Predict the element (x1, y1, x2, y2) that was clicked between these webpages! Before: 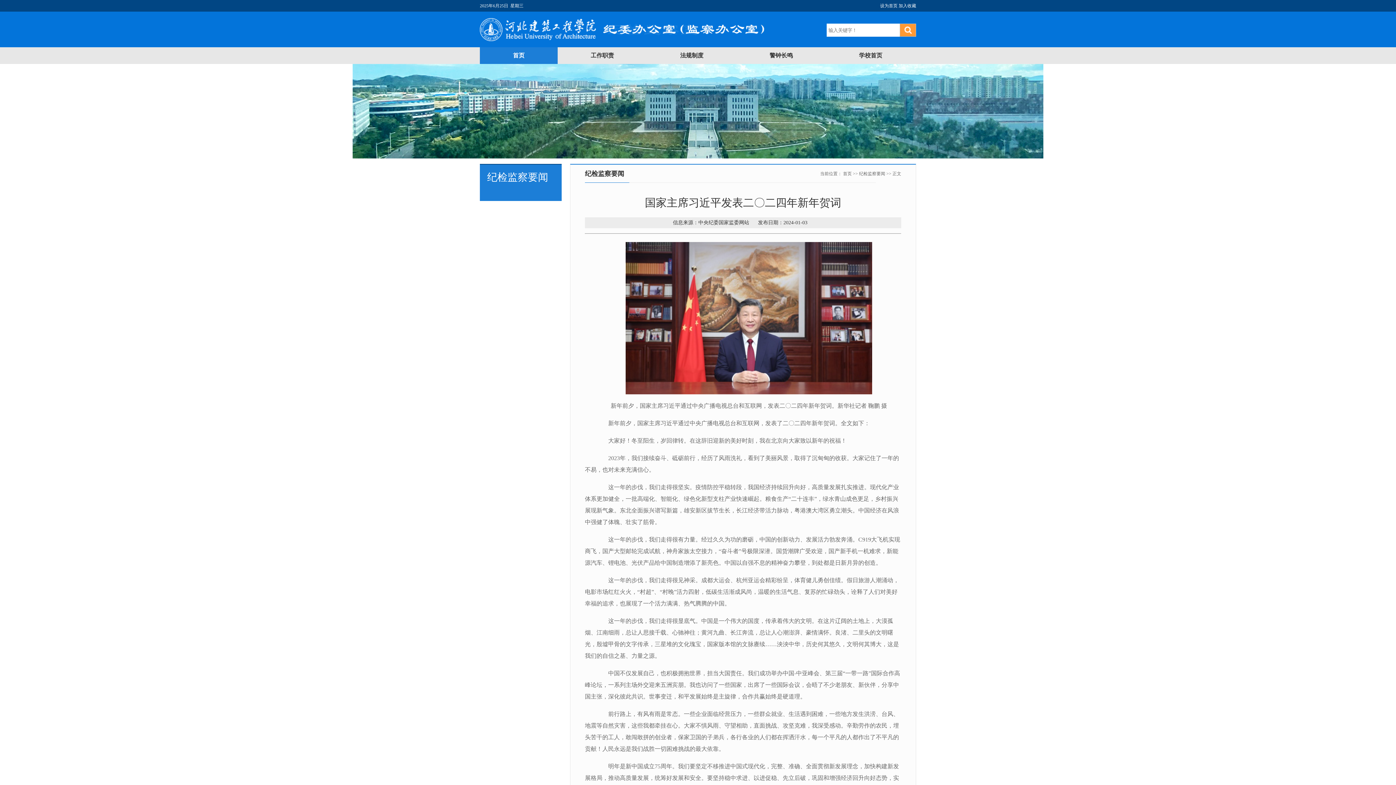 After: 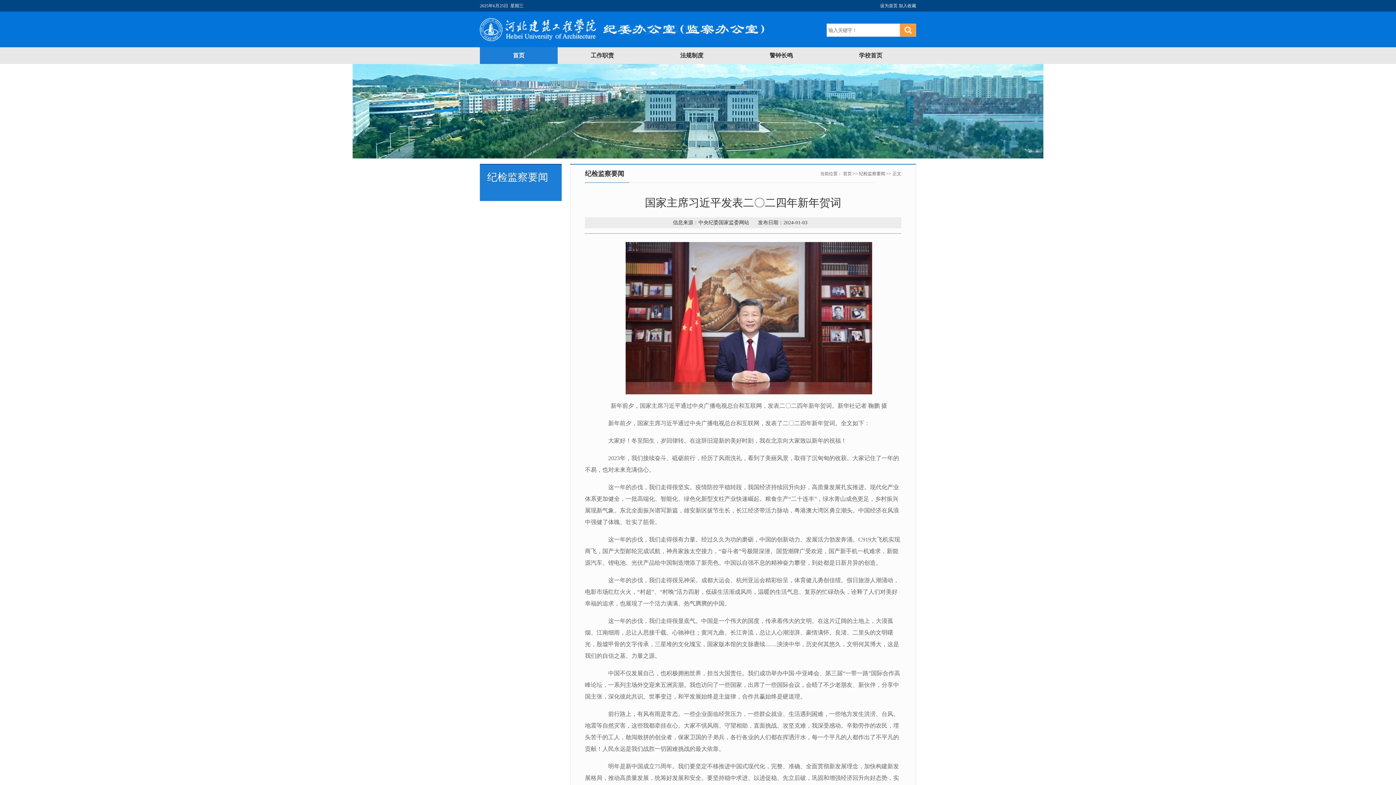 Action: label: 加入收藏 bbox: (898, 3, 916, 8)